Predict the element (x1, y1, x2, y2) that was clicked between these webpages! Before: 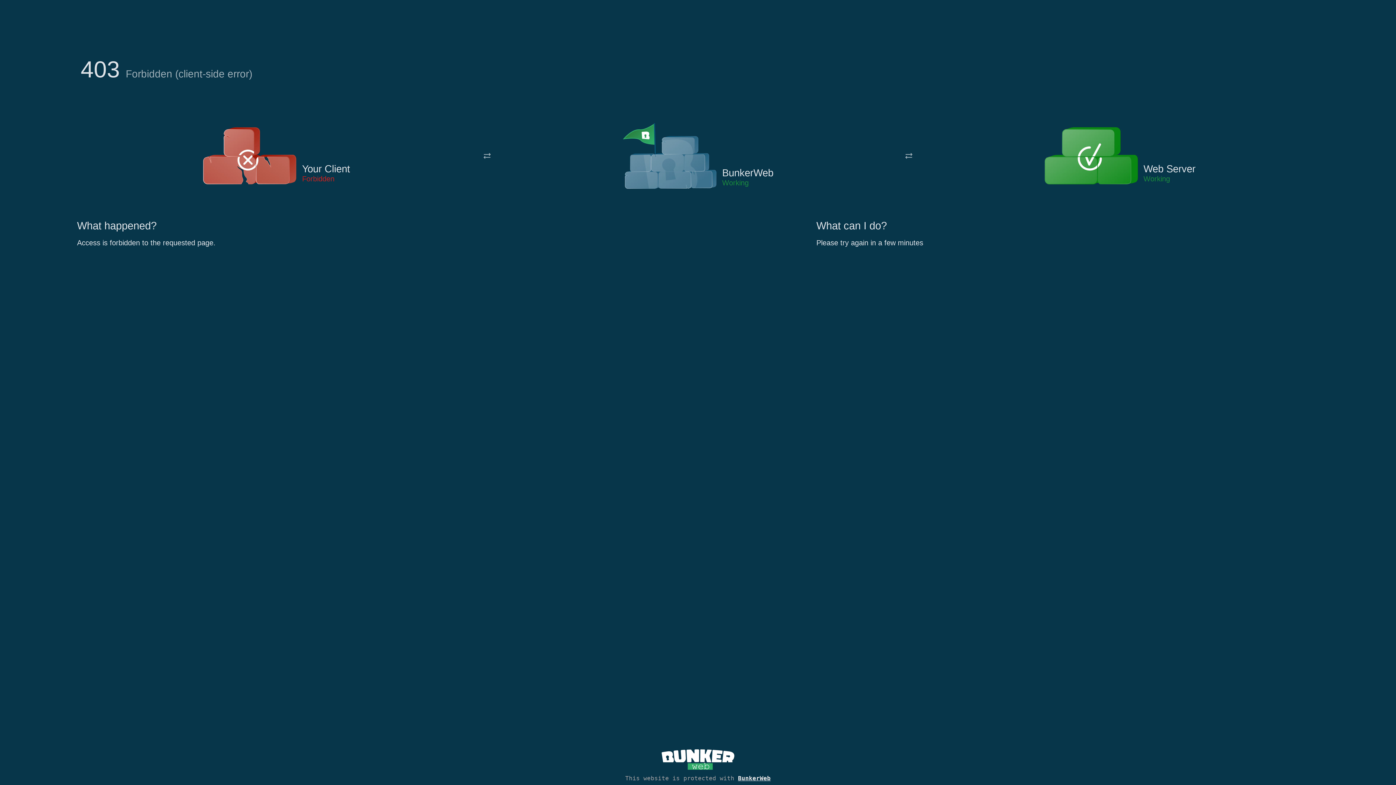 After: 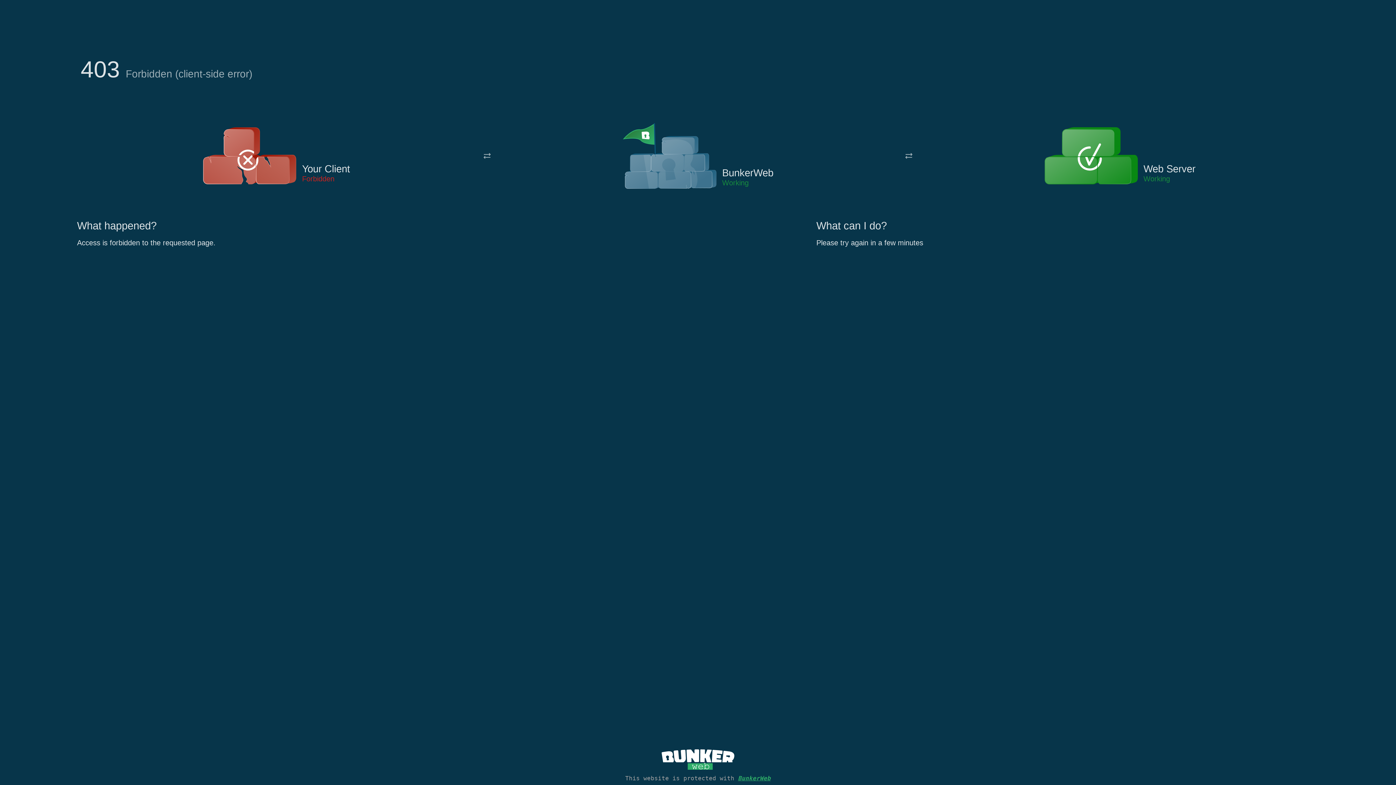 Action: label: BunkerWeb bbox: (738, 775, 770, 782)